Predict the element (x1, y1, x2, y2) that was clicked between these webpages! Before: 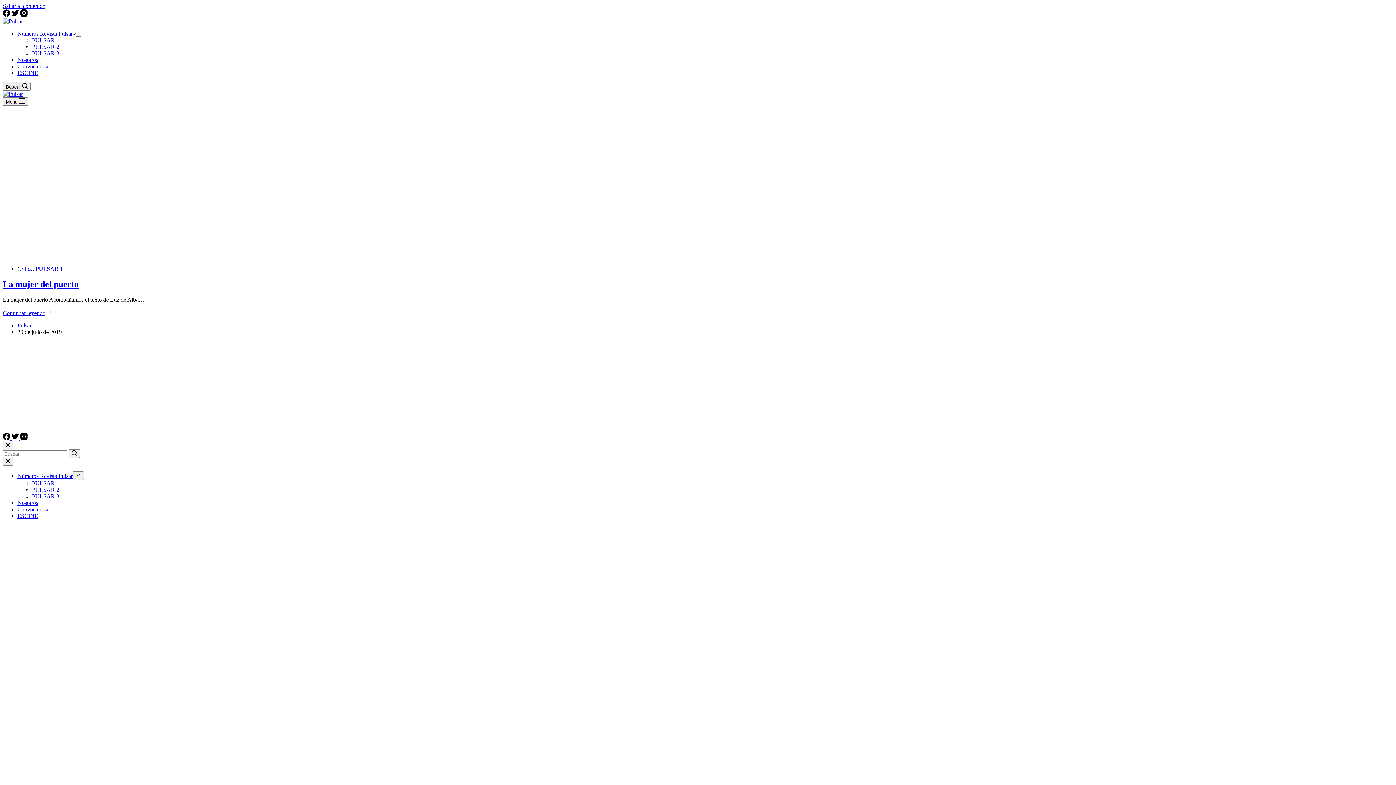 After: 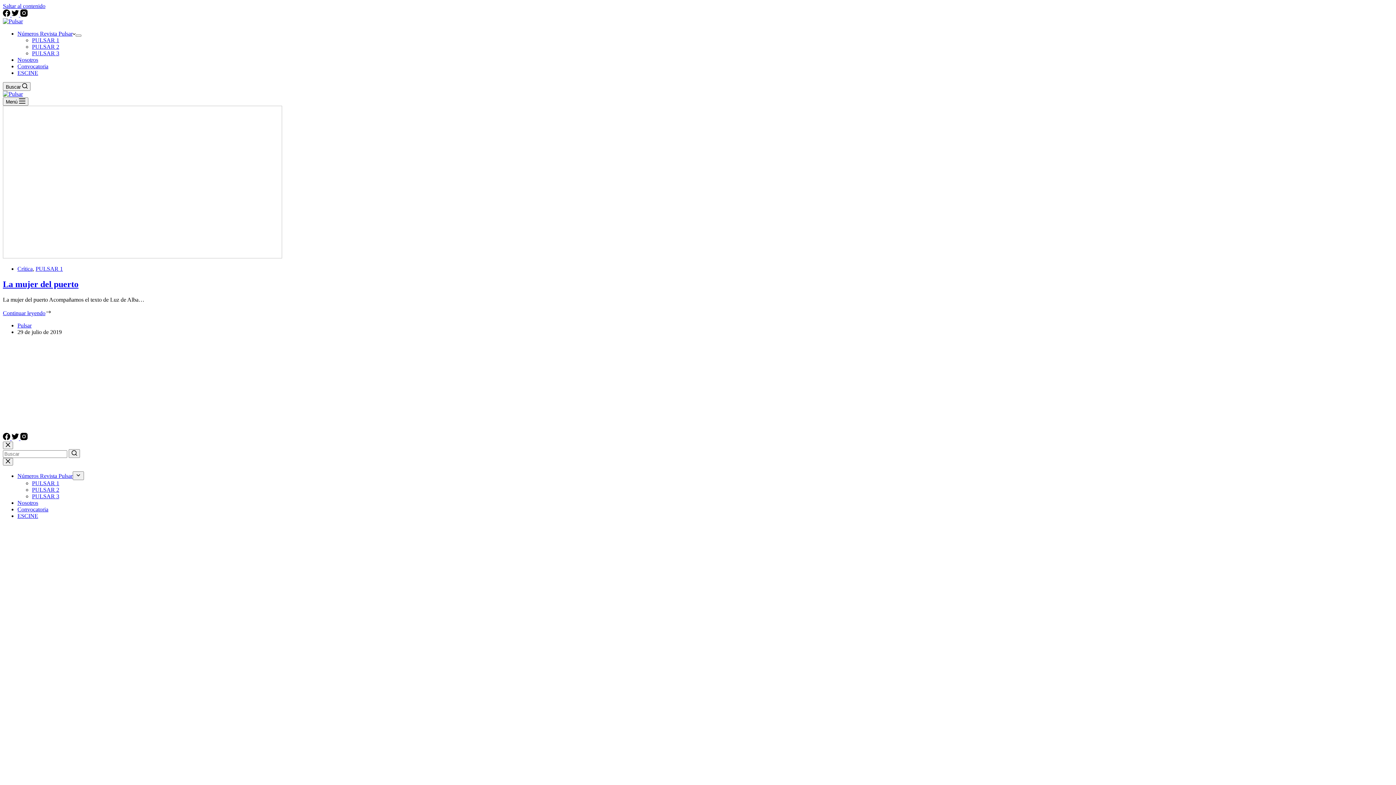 Action: label: Instagram bbox: (20, 11, 27, 17)